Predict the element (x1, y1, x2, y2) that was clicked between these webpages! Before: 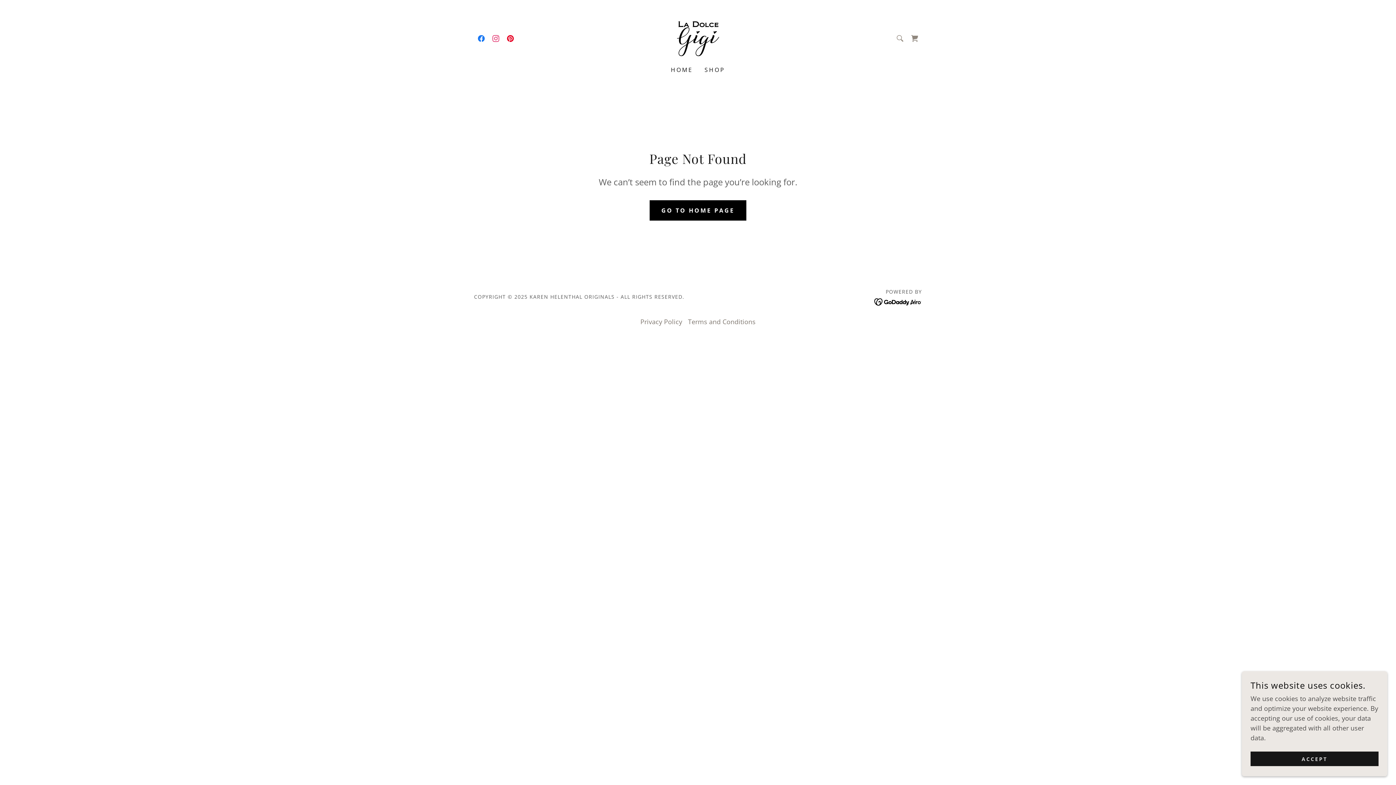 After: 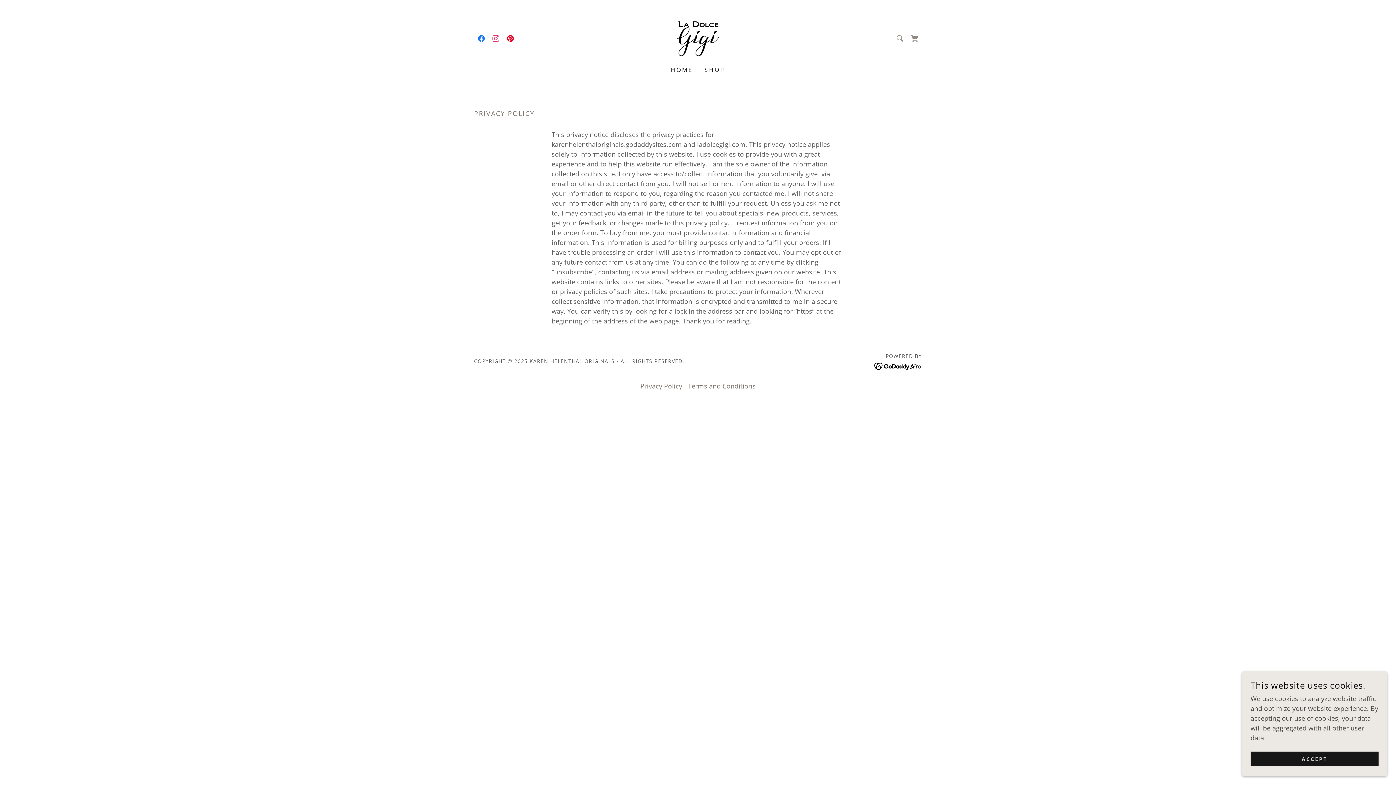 Action: bbox: (637, 314, 685, 329) label: Privacy Policy